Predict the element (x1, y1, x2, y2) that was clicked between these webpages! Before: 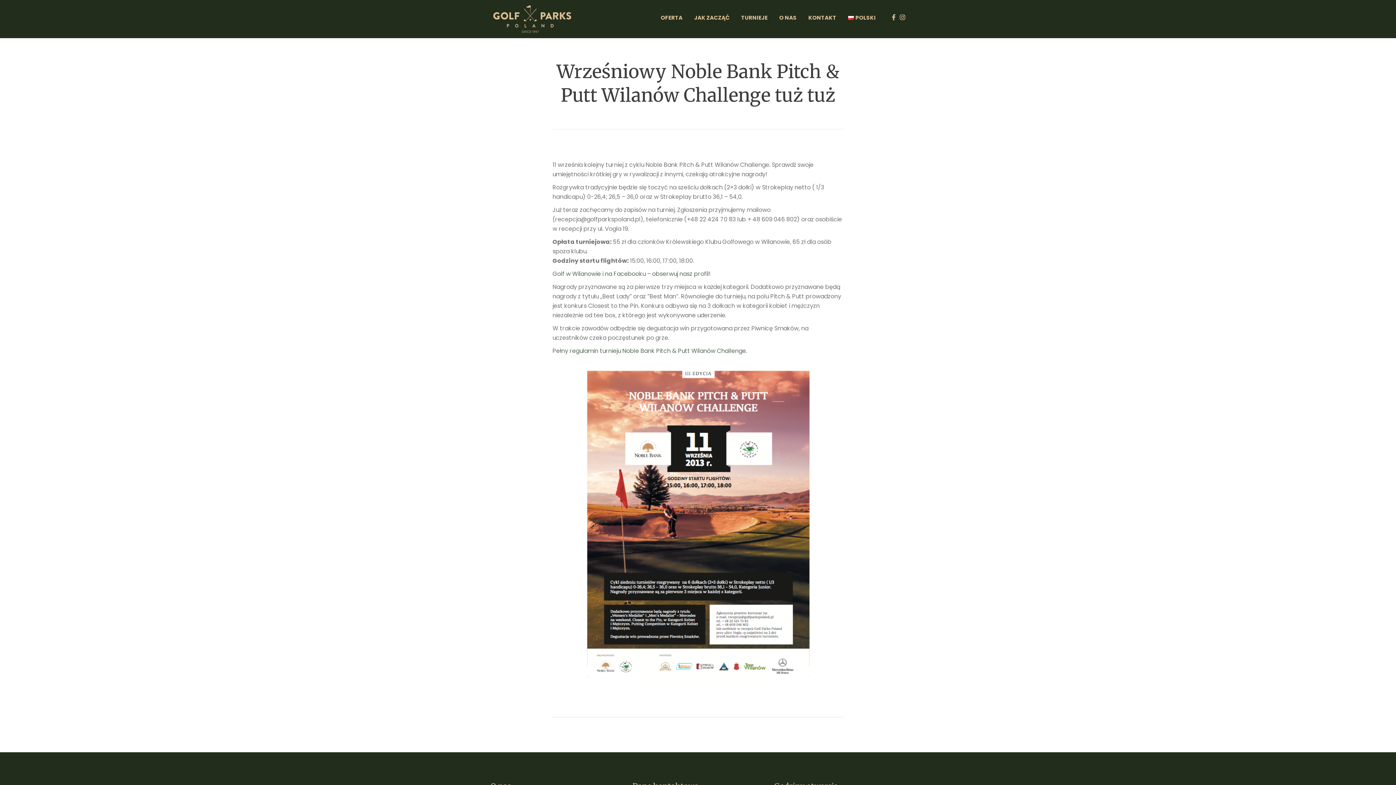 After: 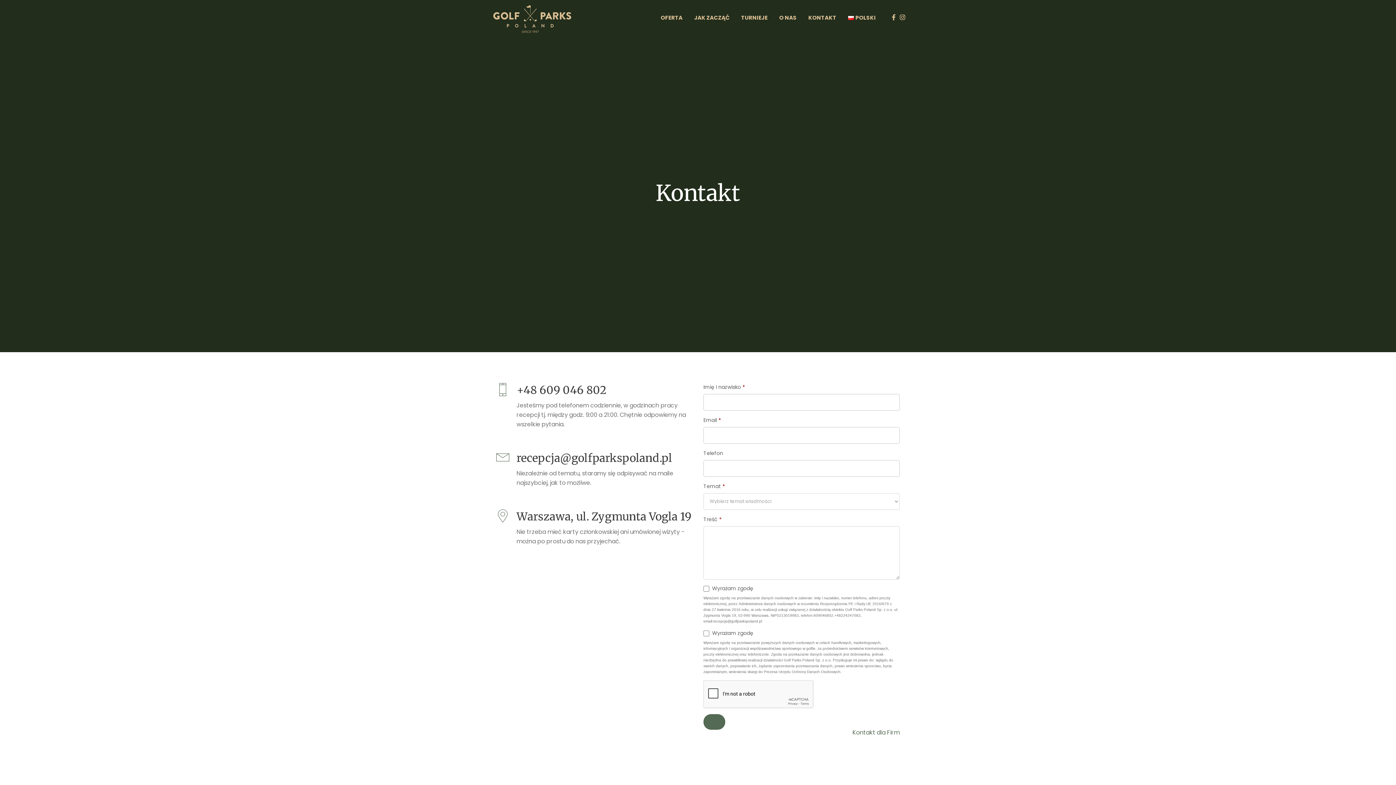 Action: bbox: (808, 8, 836, 26) label: KONTAKT